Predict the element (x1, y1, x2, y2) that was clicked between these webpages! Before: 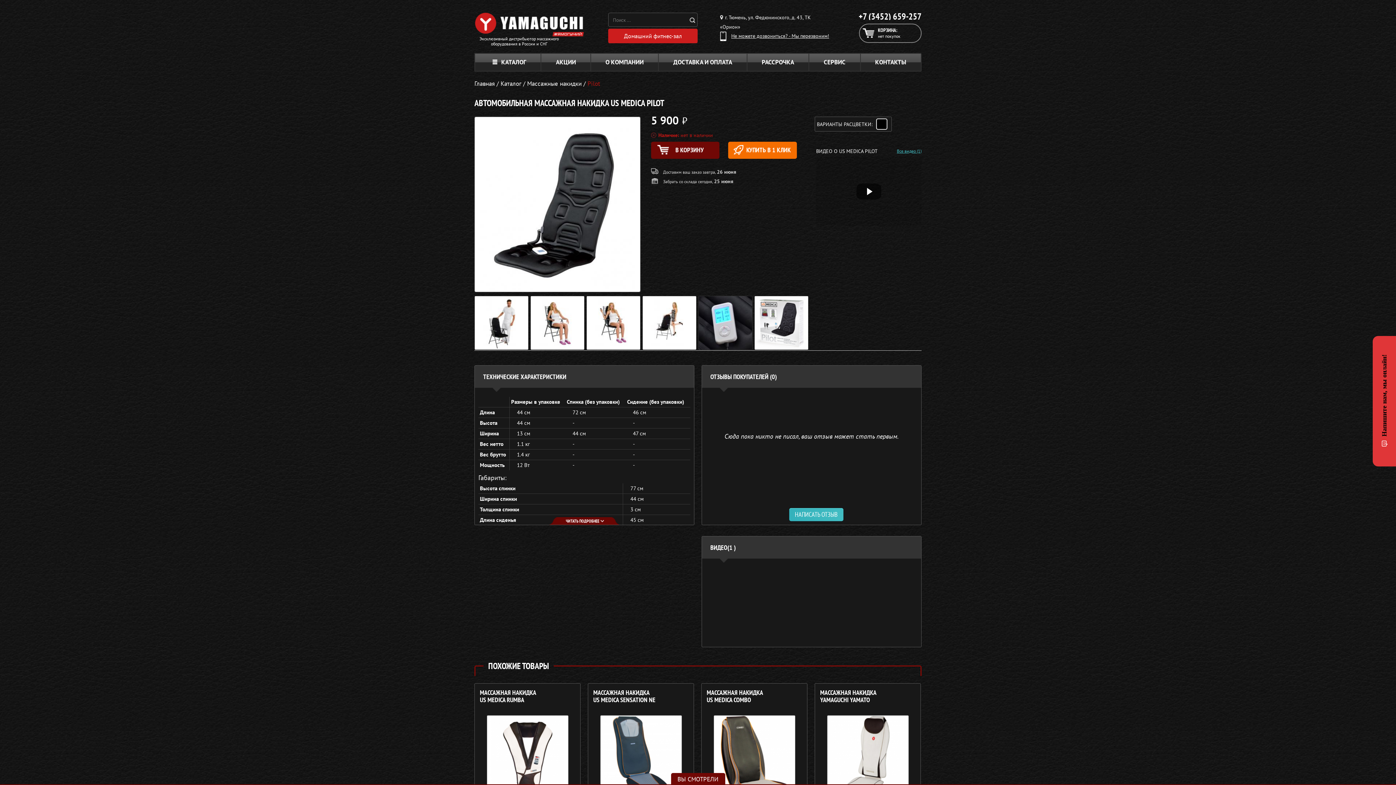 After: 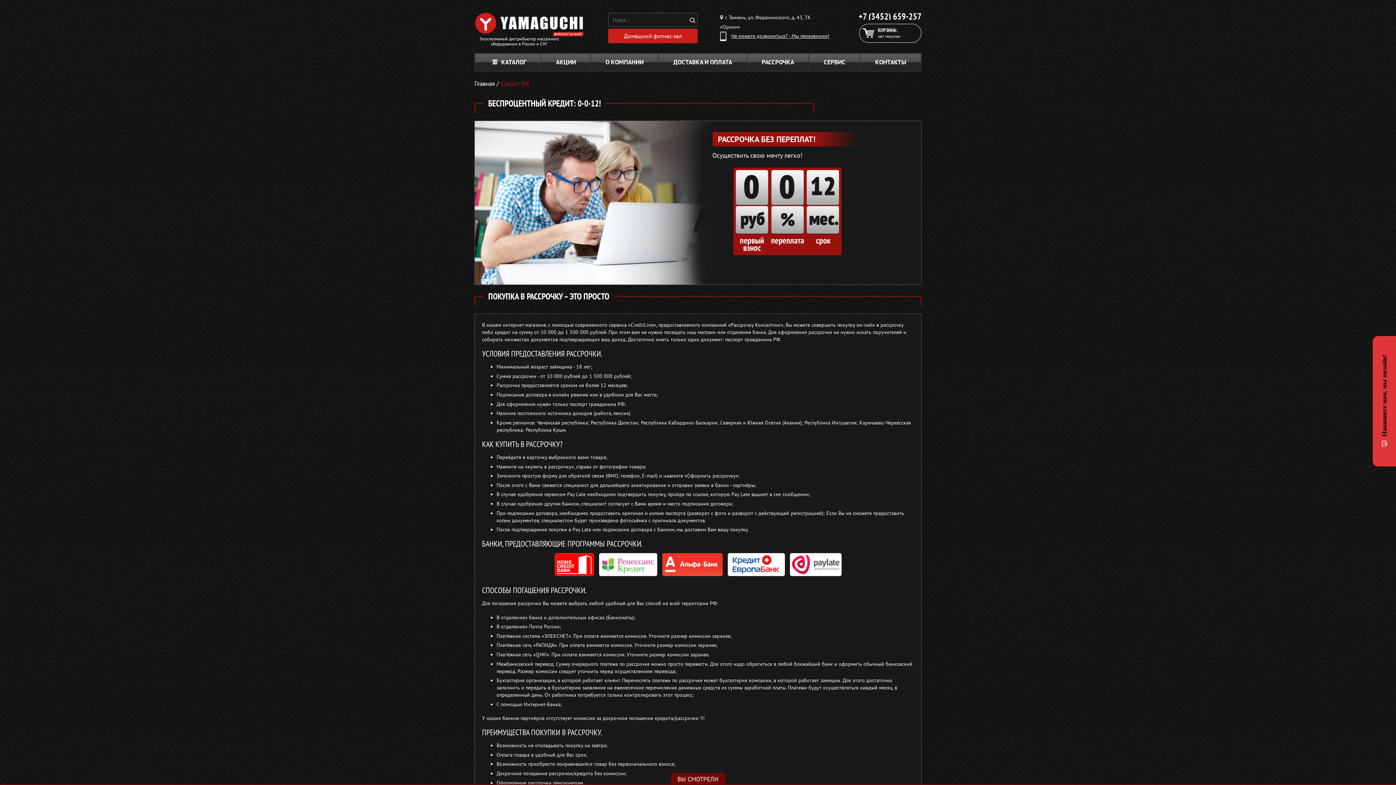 Action: label: РАССРОЧКА bbox: (746, 53, 808, 71)